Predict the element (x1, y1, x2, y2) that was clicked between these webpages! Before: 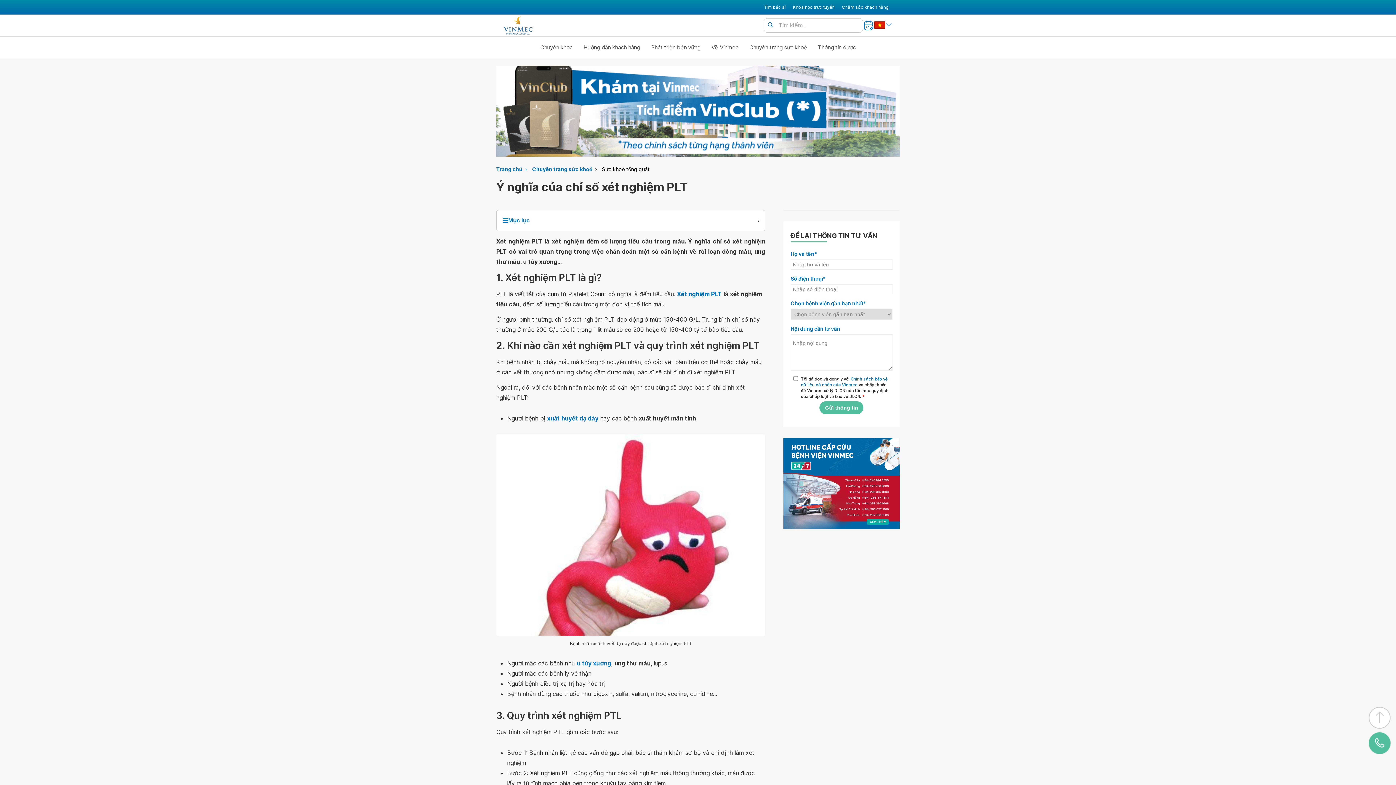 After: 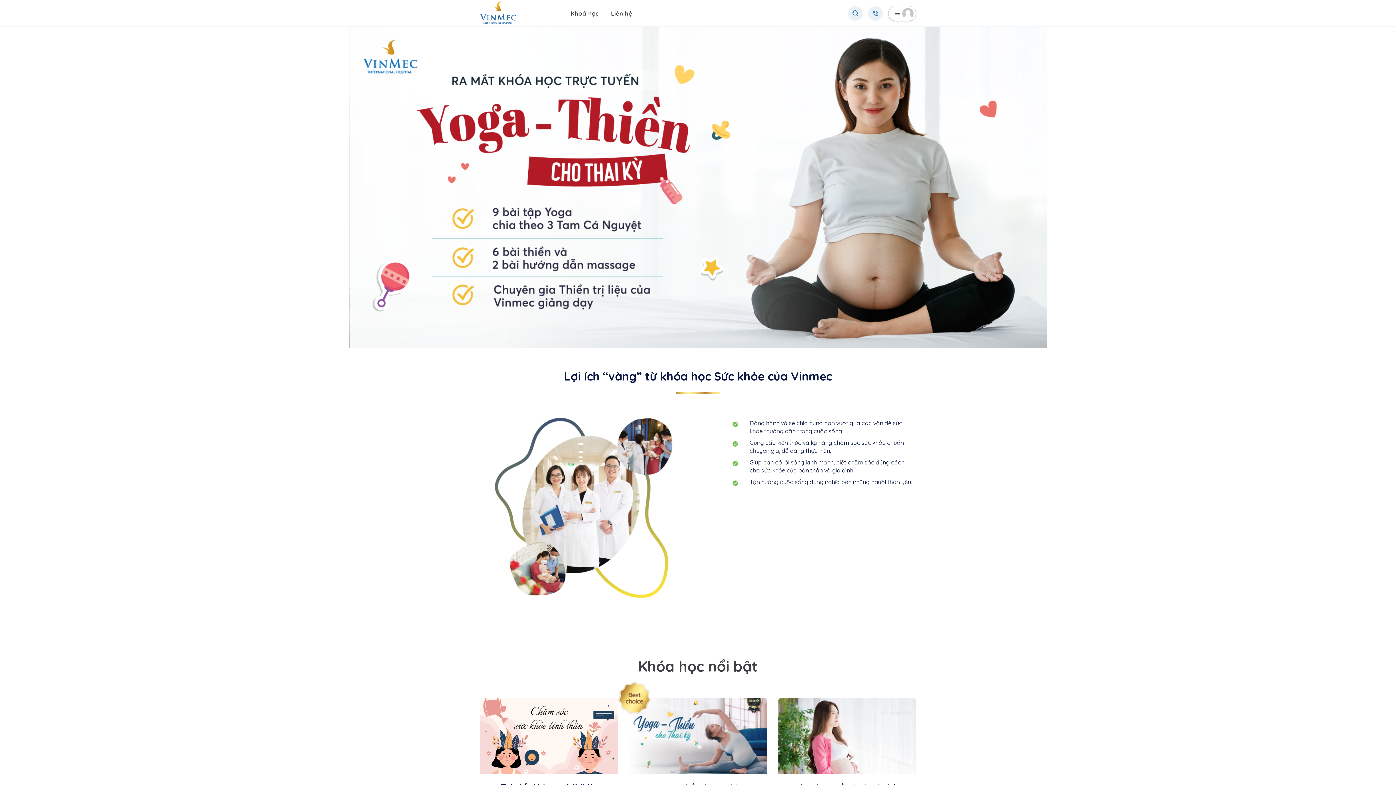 Action: label: Khóa học trực tuyến bbox: (793, 3, 834, 10)